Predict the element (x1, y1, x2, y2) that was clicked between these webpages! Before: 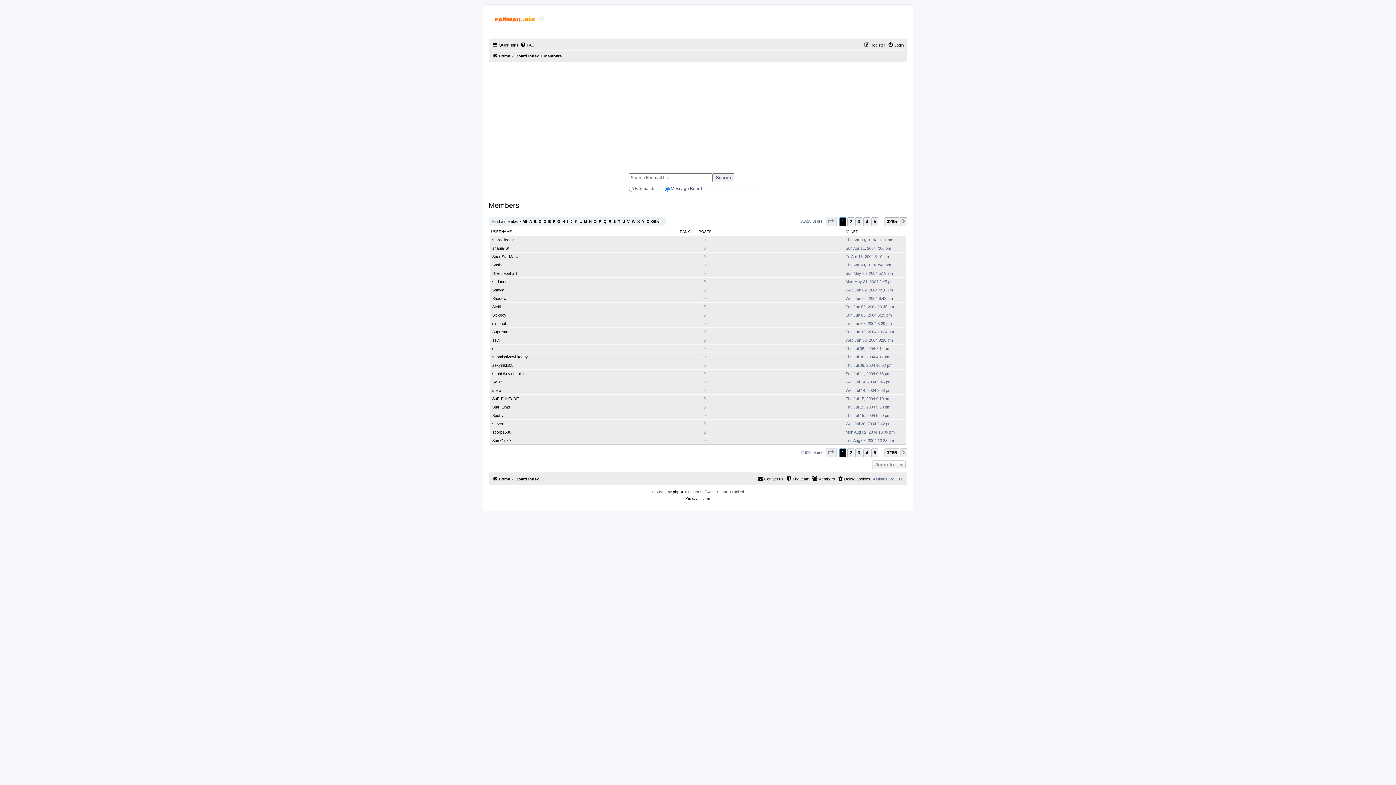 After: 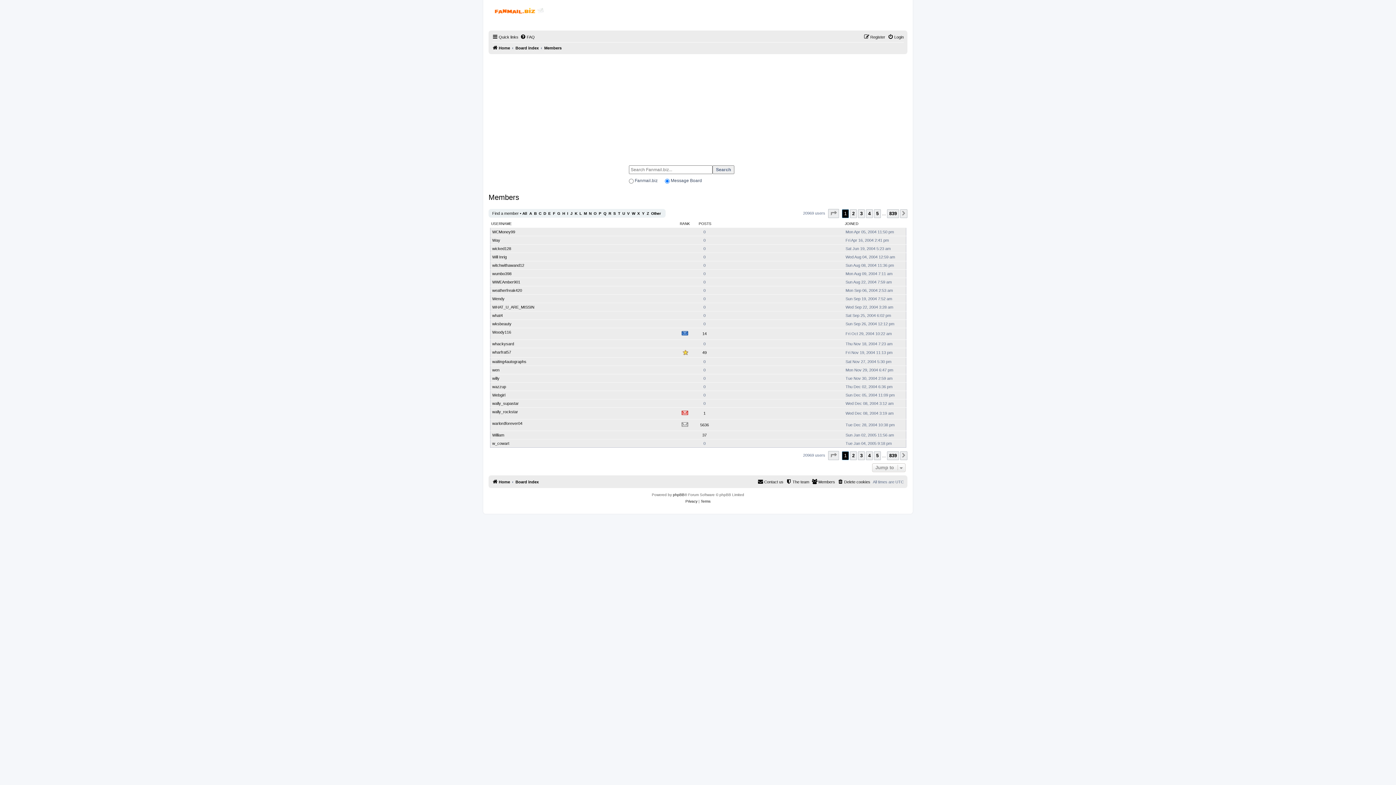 Action: label: W bbox: (632, 219, 635, 223)